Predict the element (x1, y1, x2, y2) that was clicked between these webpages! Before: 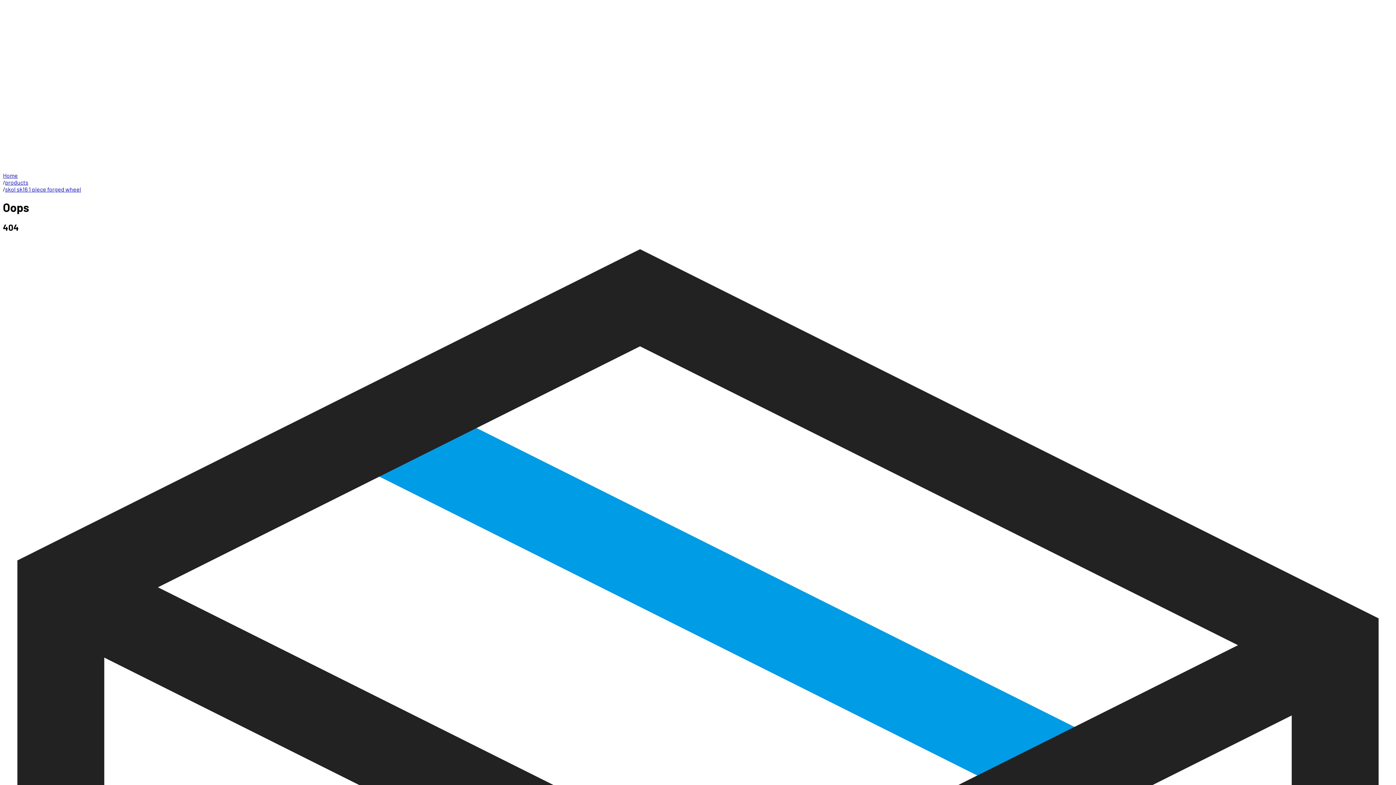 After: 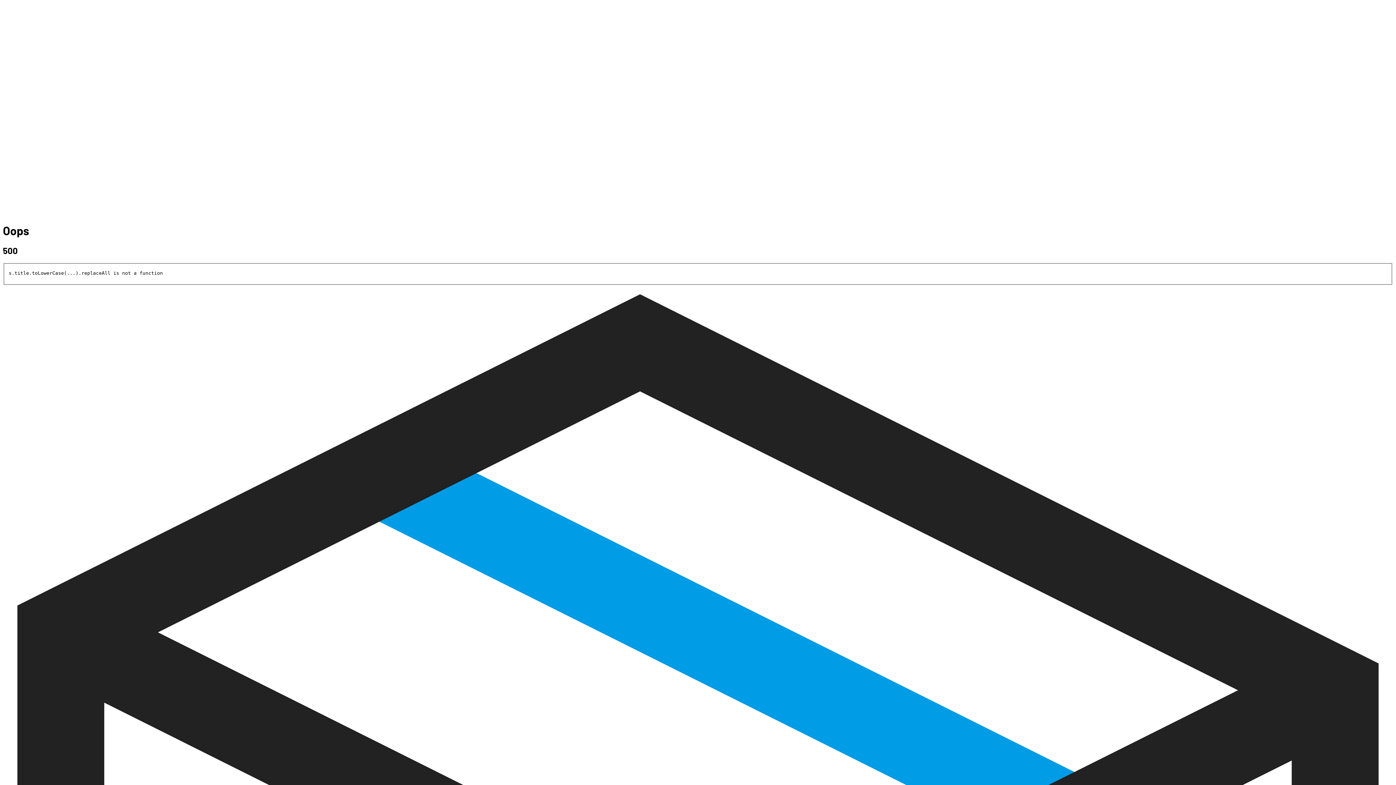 Action: label: Home bbox: (2, 172, 17, 178)